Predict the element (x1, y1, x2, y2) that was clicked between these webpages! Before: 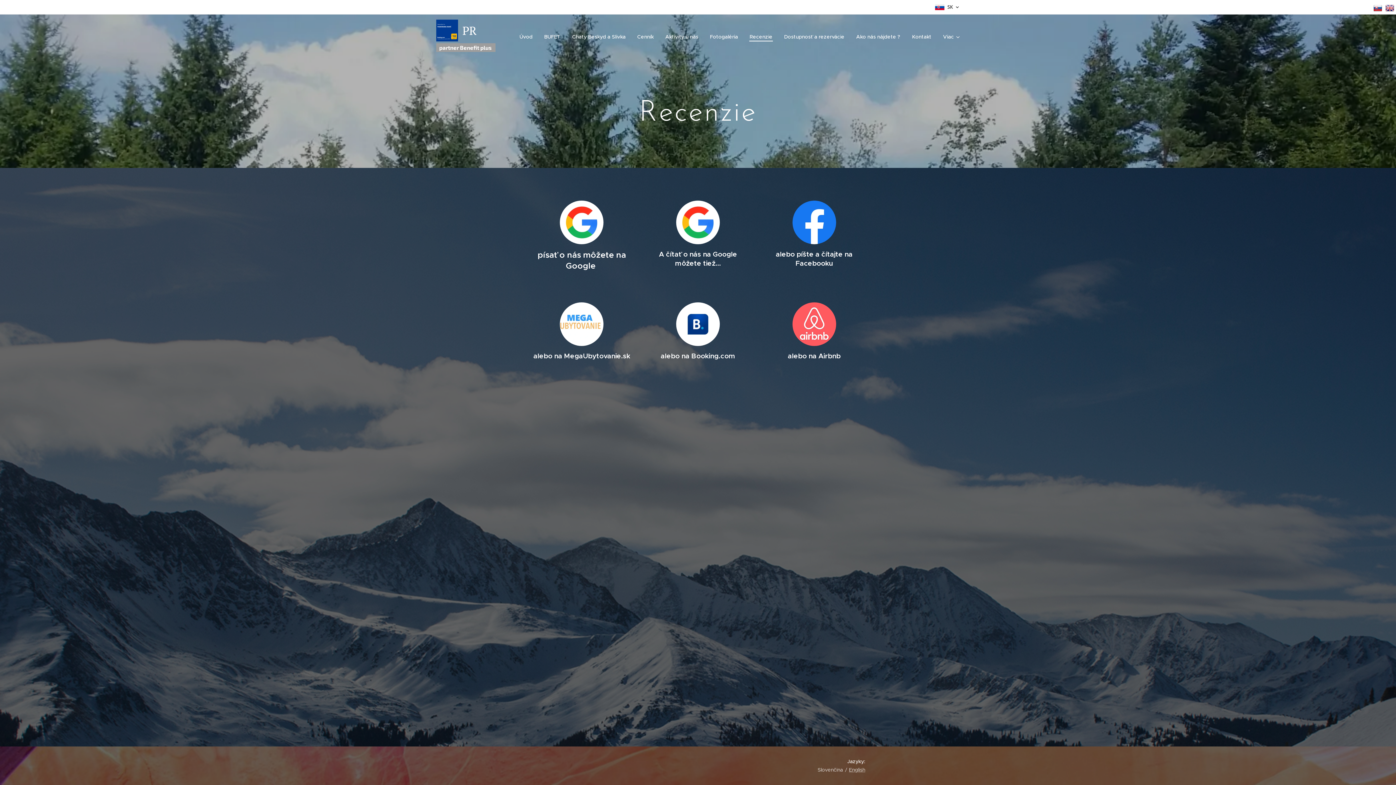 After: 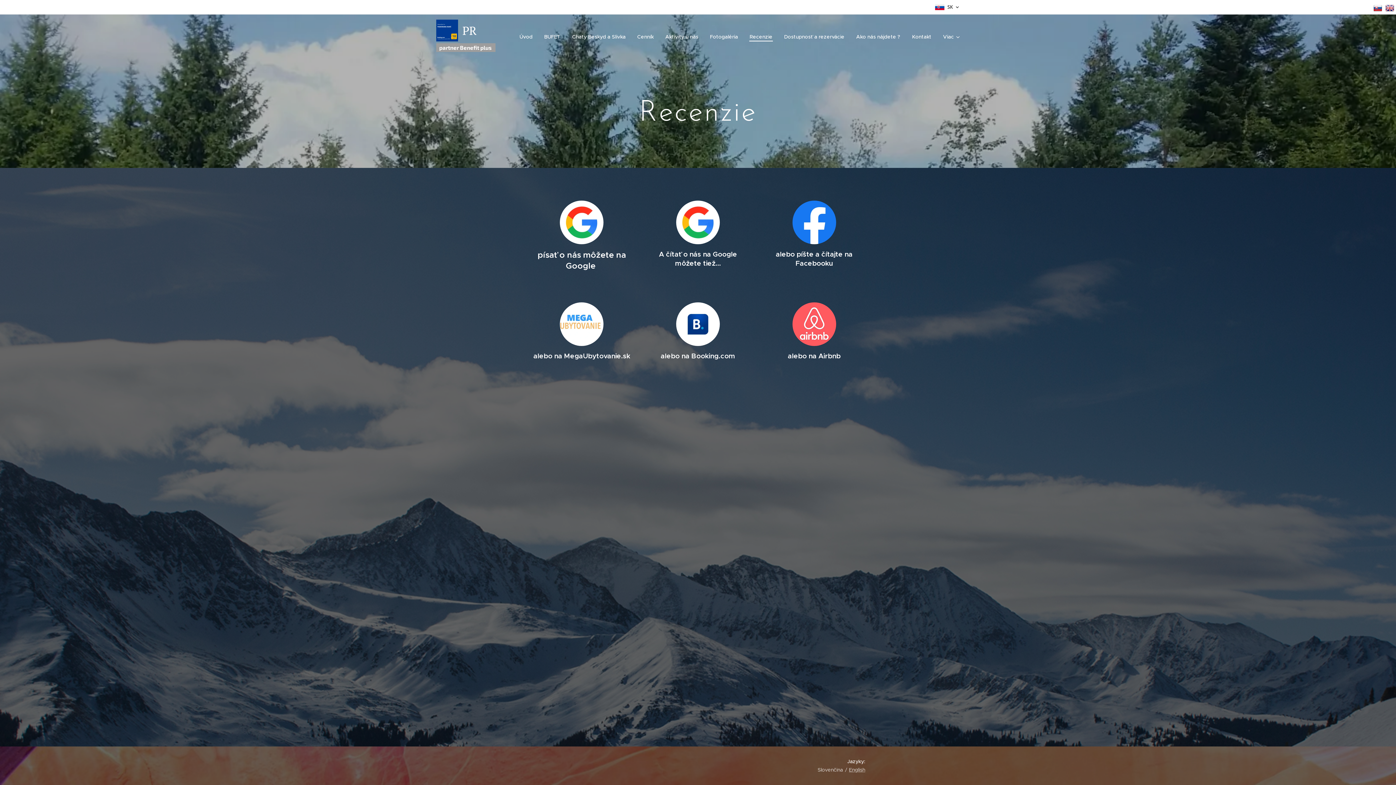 Action: bbox: (792, 200, 836, 244)